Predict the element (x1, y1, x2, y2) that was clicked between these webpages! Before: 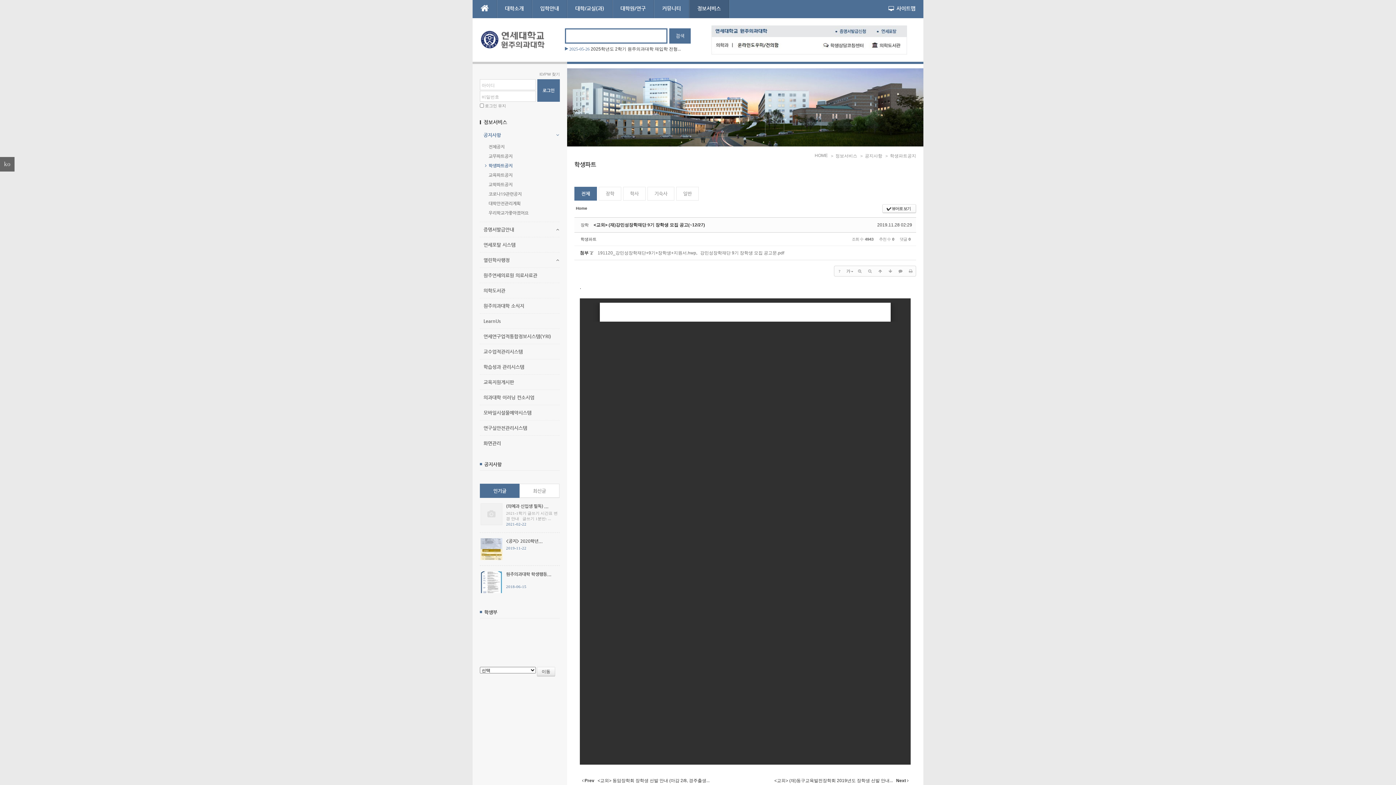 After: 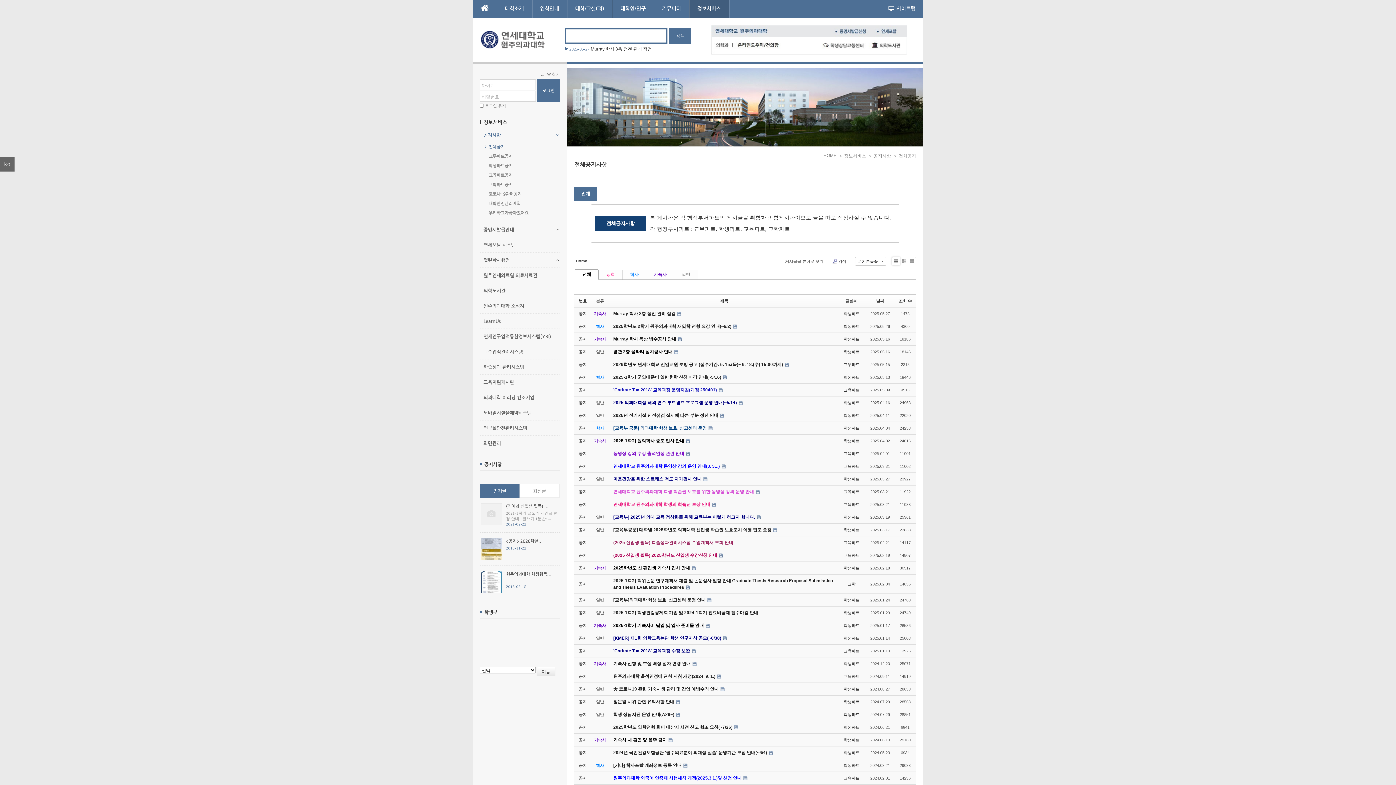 Action: label: 학생부 bbox: (484, 609, 497, 615)